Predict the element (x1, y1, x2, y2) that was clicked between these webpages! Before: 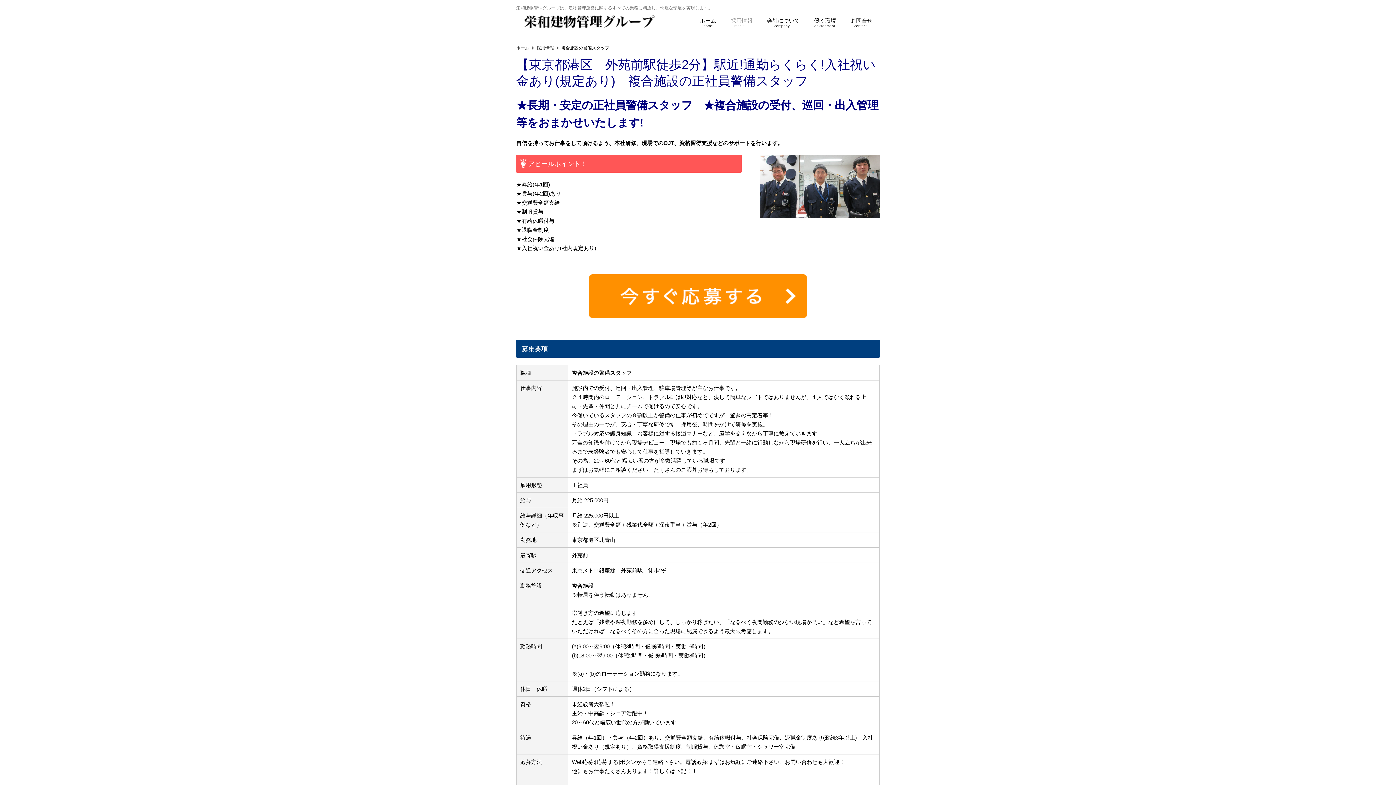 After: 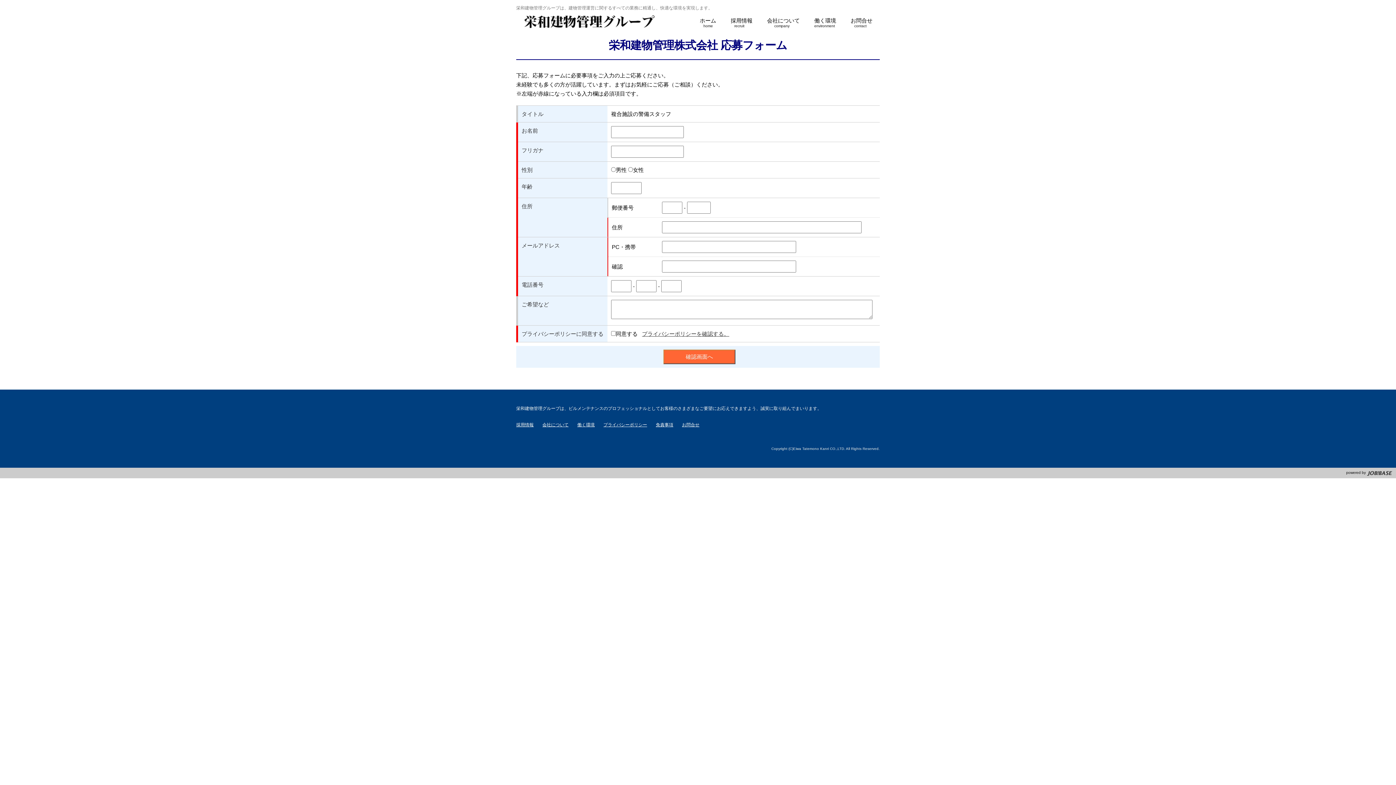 Action: bbox: (589, 274, 807, 318)